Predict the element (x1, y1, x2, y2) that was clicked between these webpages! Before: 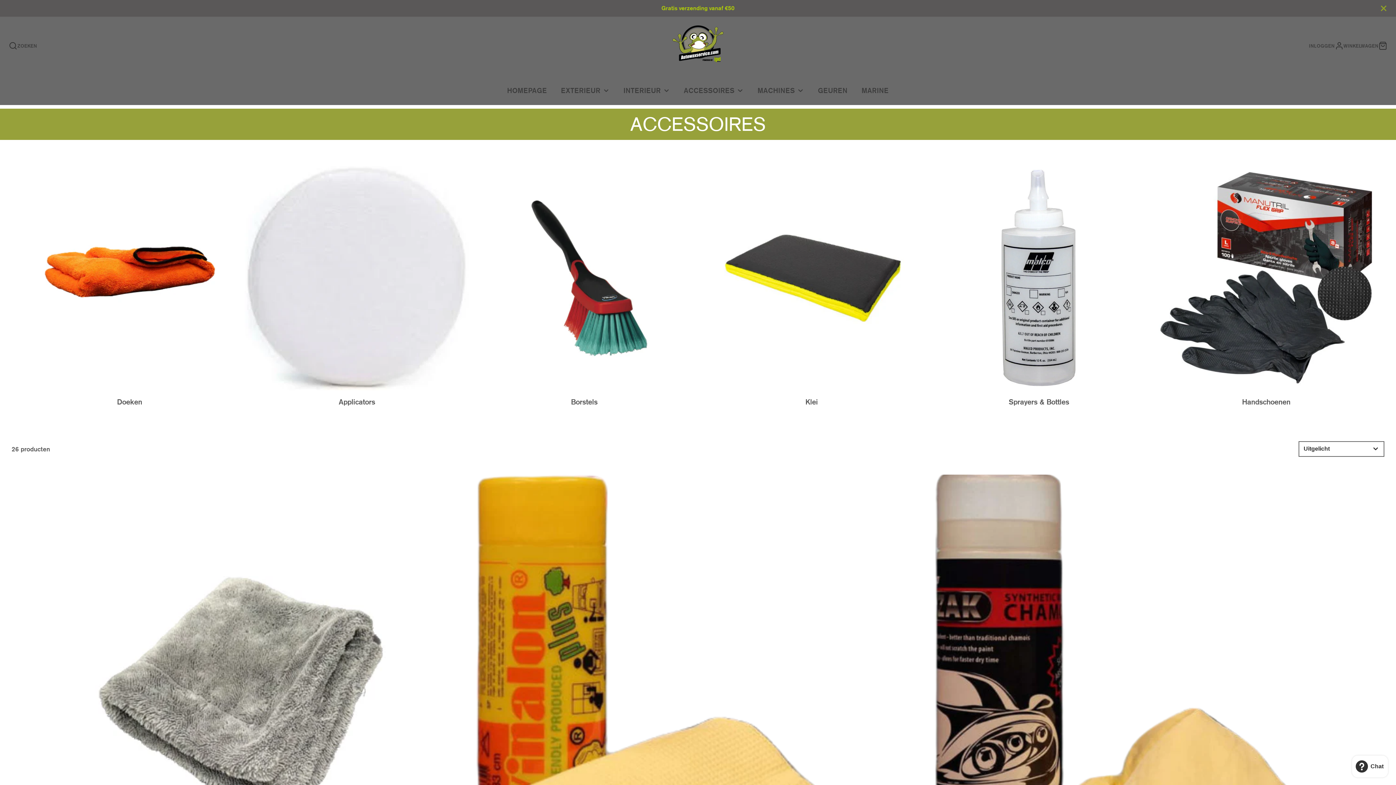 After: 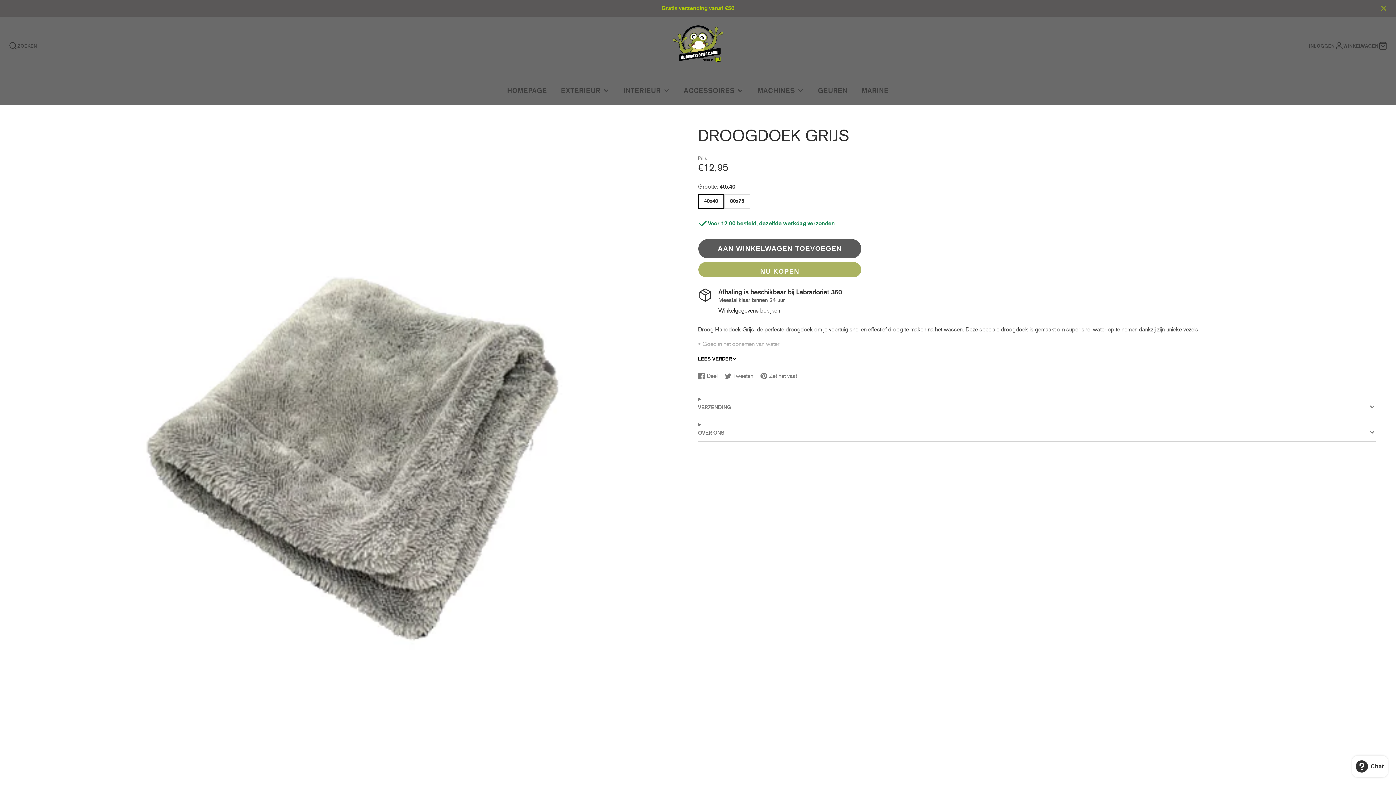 Action: bbox: (11, 474, 465, 951)